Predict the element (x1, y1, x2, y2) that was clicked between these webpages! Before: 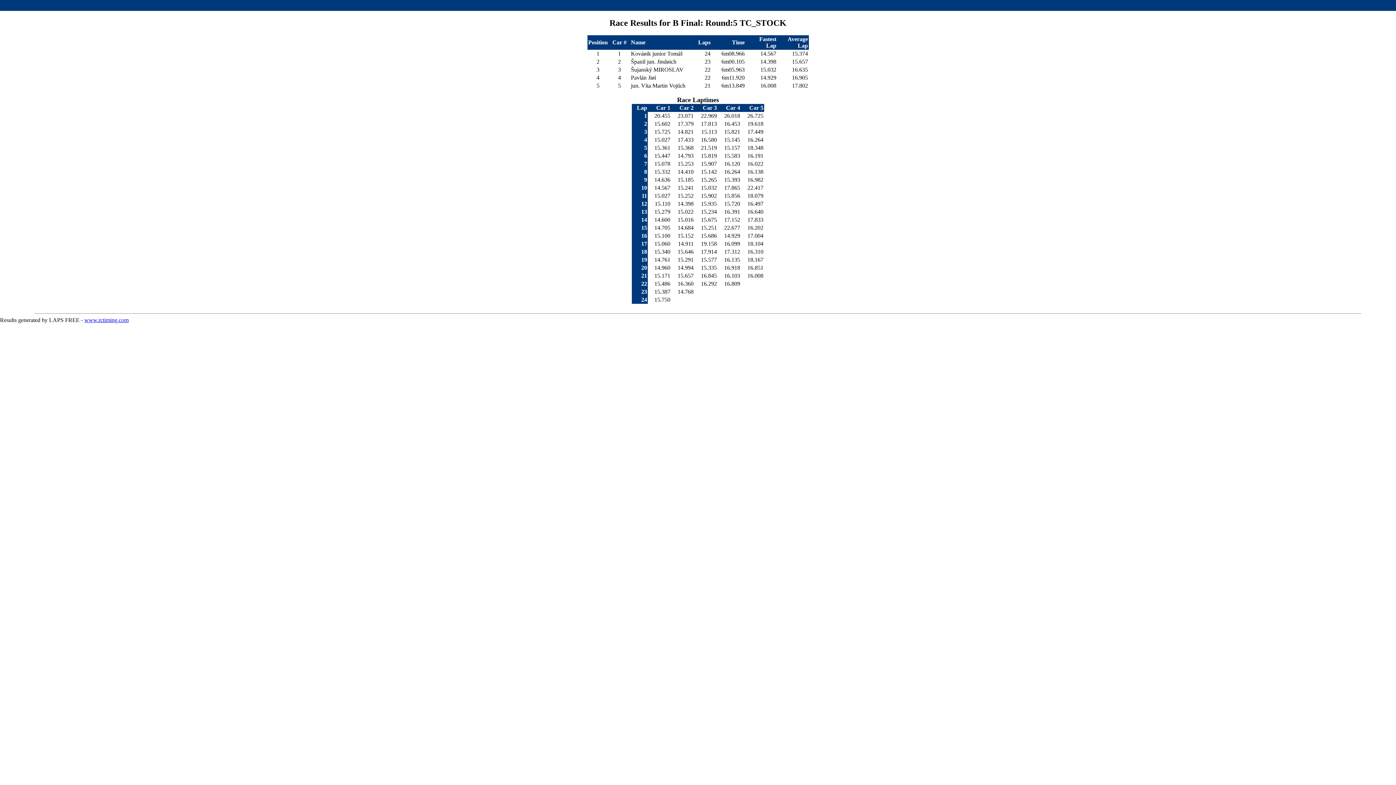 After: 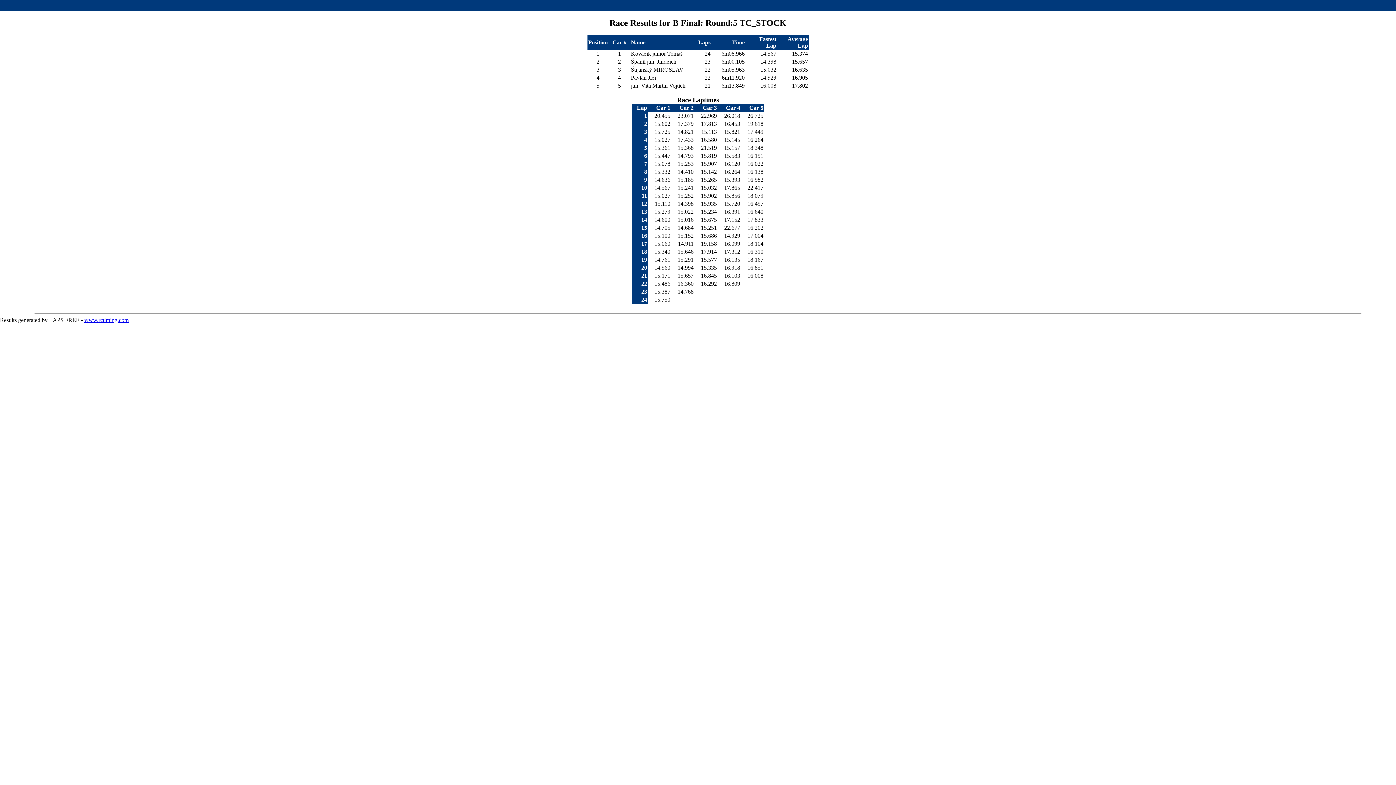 Action: bbox: (84, 317, 128, 323) label: www.rctiming.com